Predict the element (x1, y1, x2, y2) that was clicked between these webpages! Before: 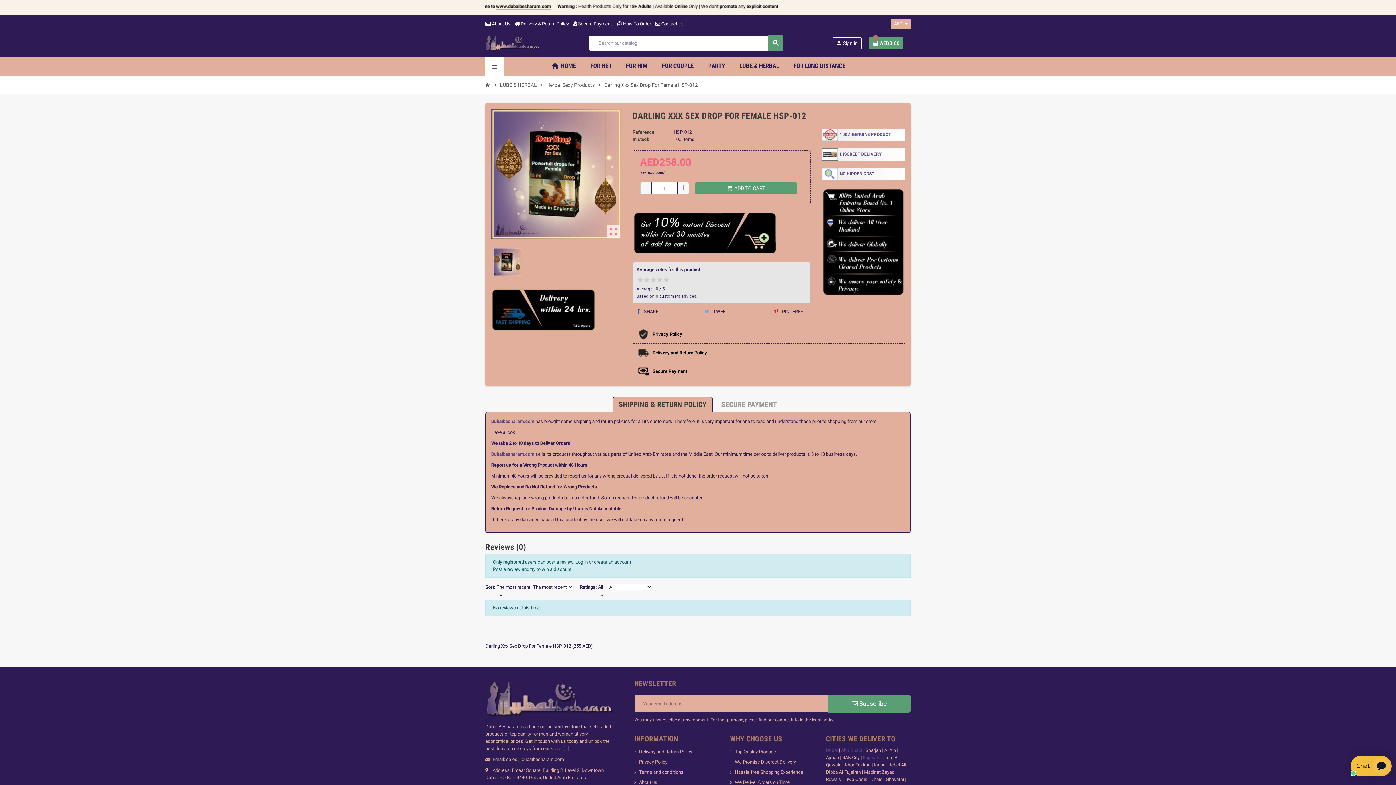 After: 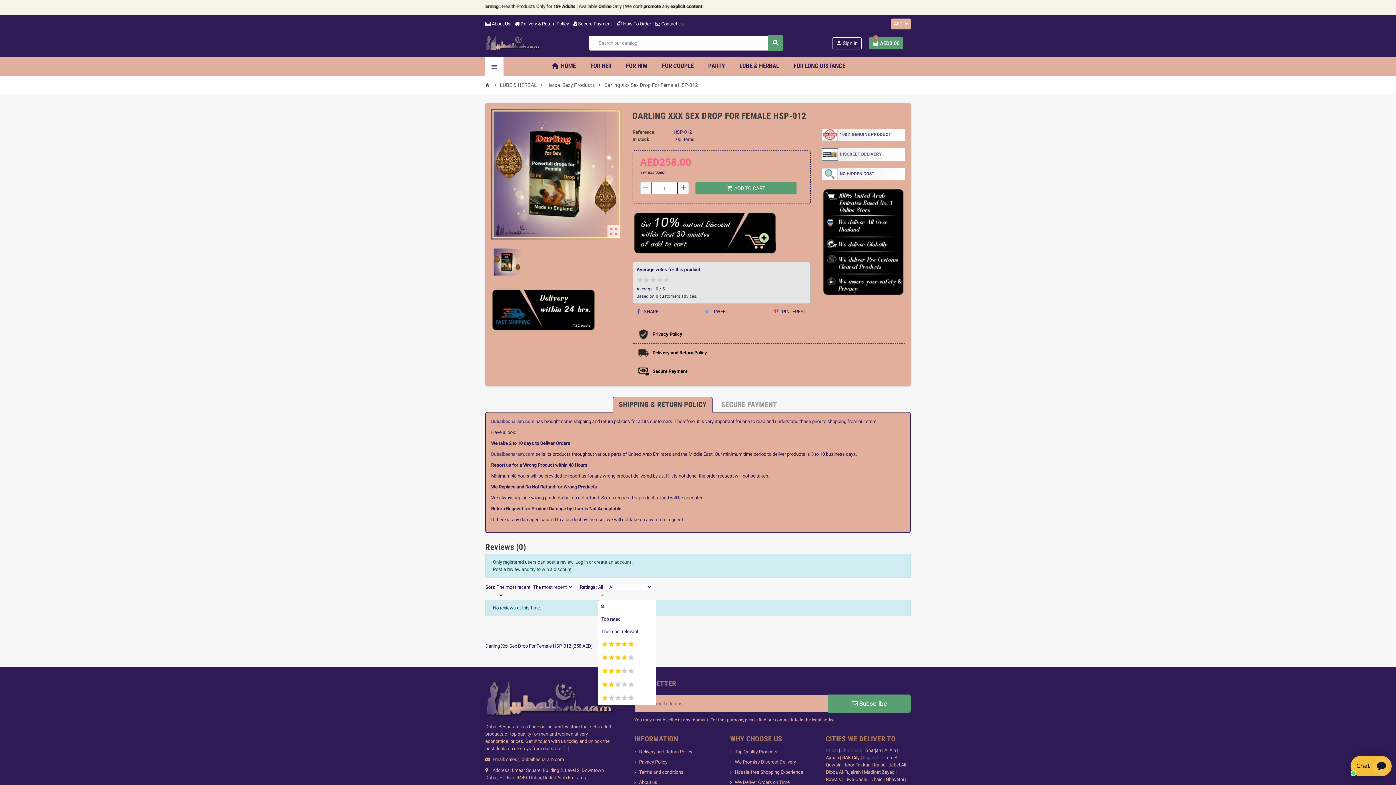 Action: label: Rate bbox: (598, 584, 606, 600)